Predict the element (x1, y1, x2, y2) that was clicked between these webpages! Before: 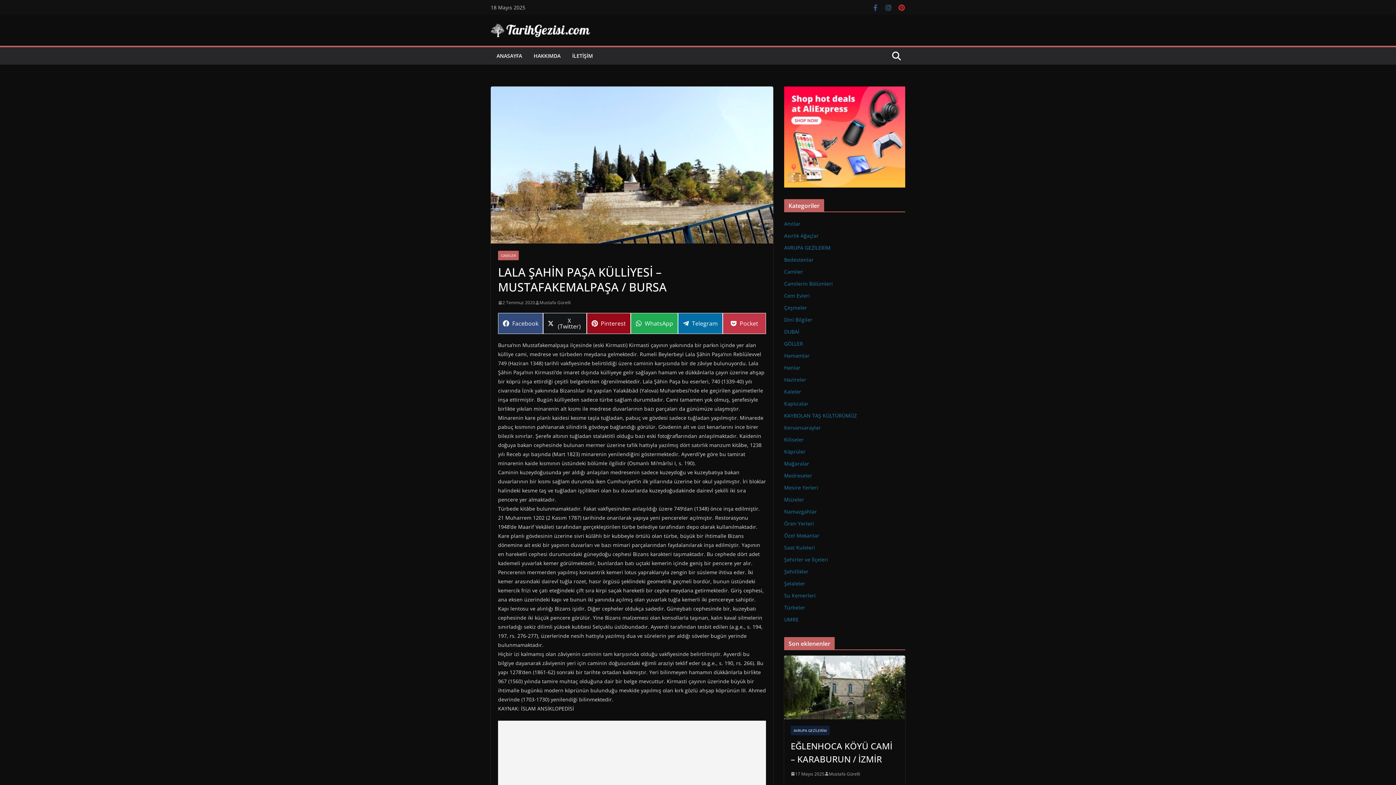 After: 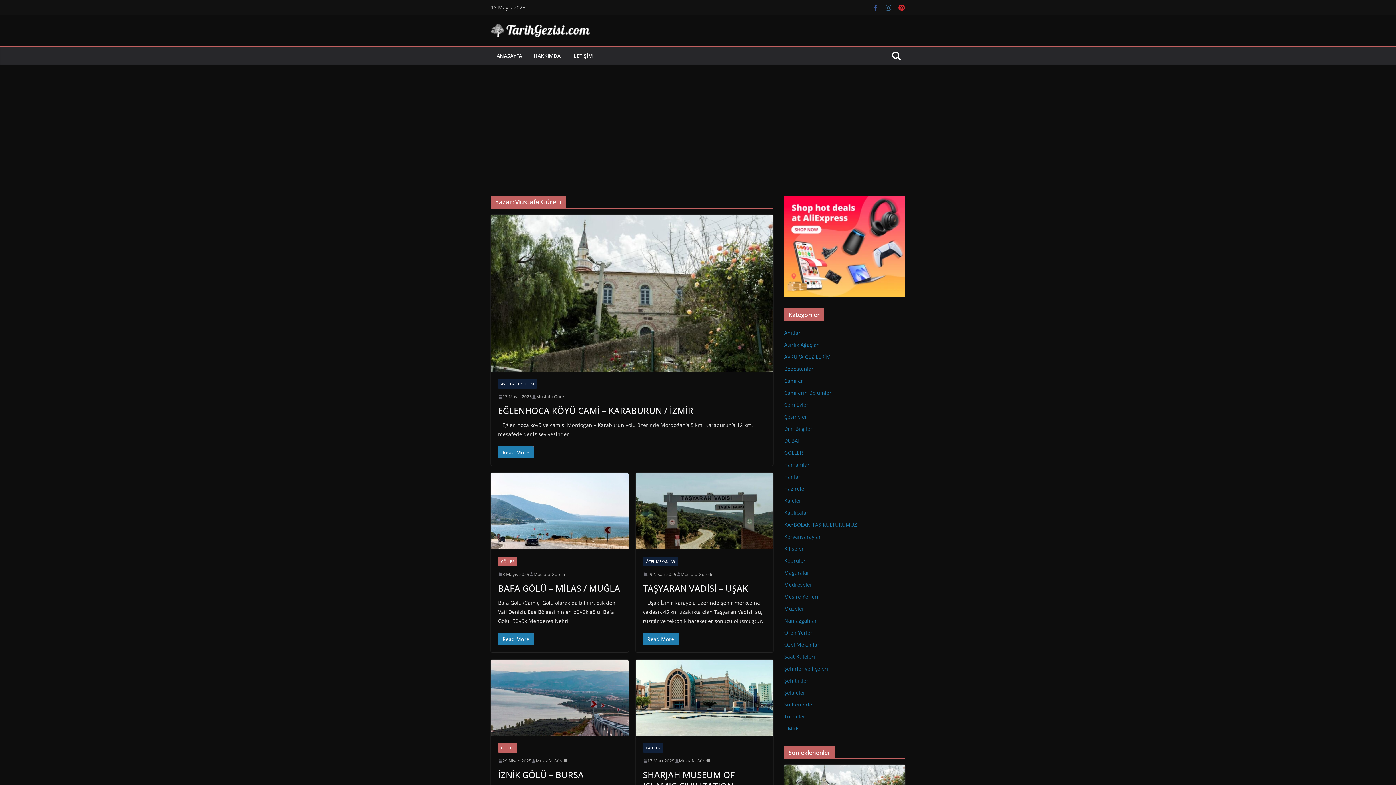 Action: bbox: (829, 770, 860, 778) label: Mustafa Gürelli